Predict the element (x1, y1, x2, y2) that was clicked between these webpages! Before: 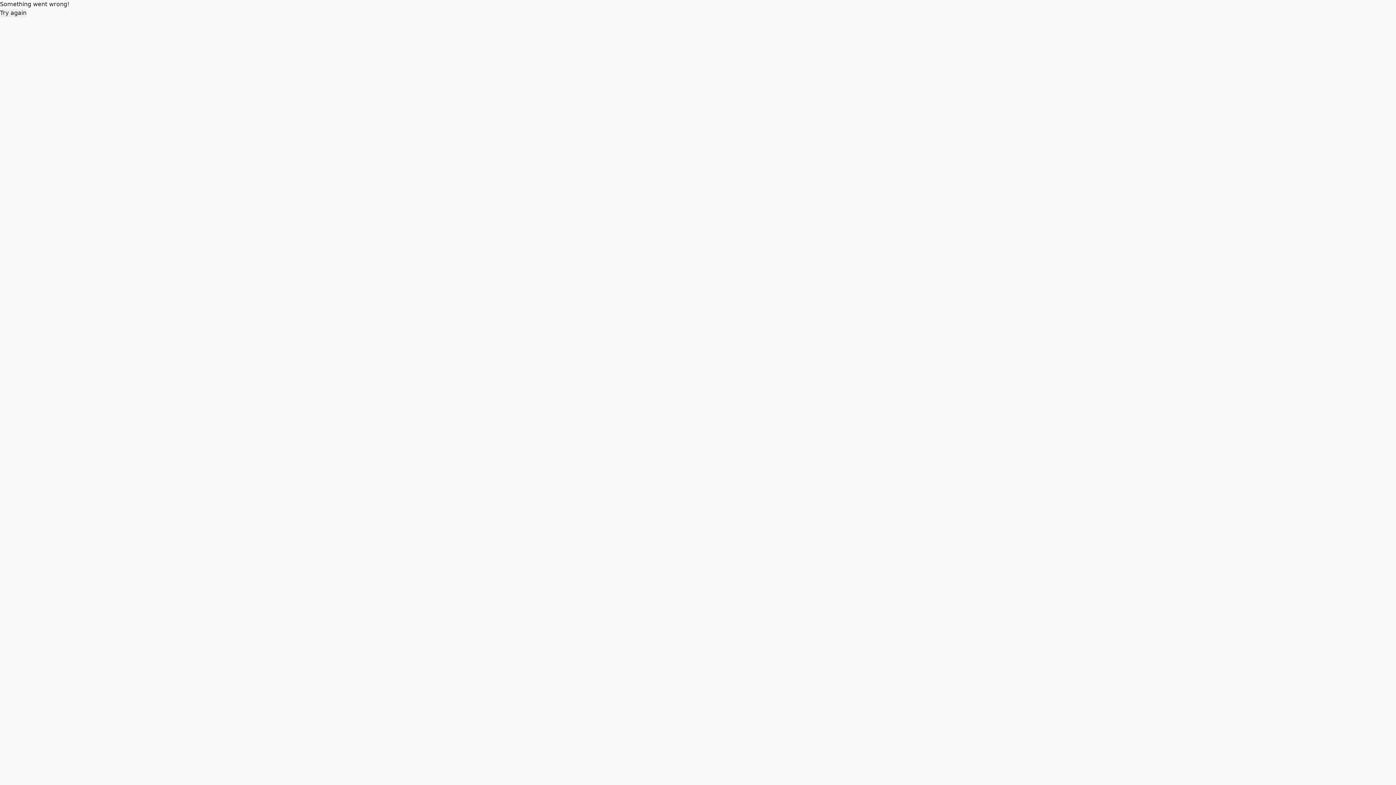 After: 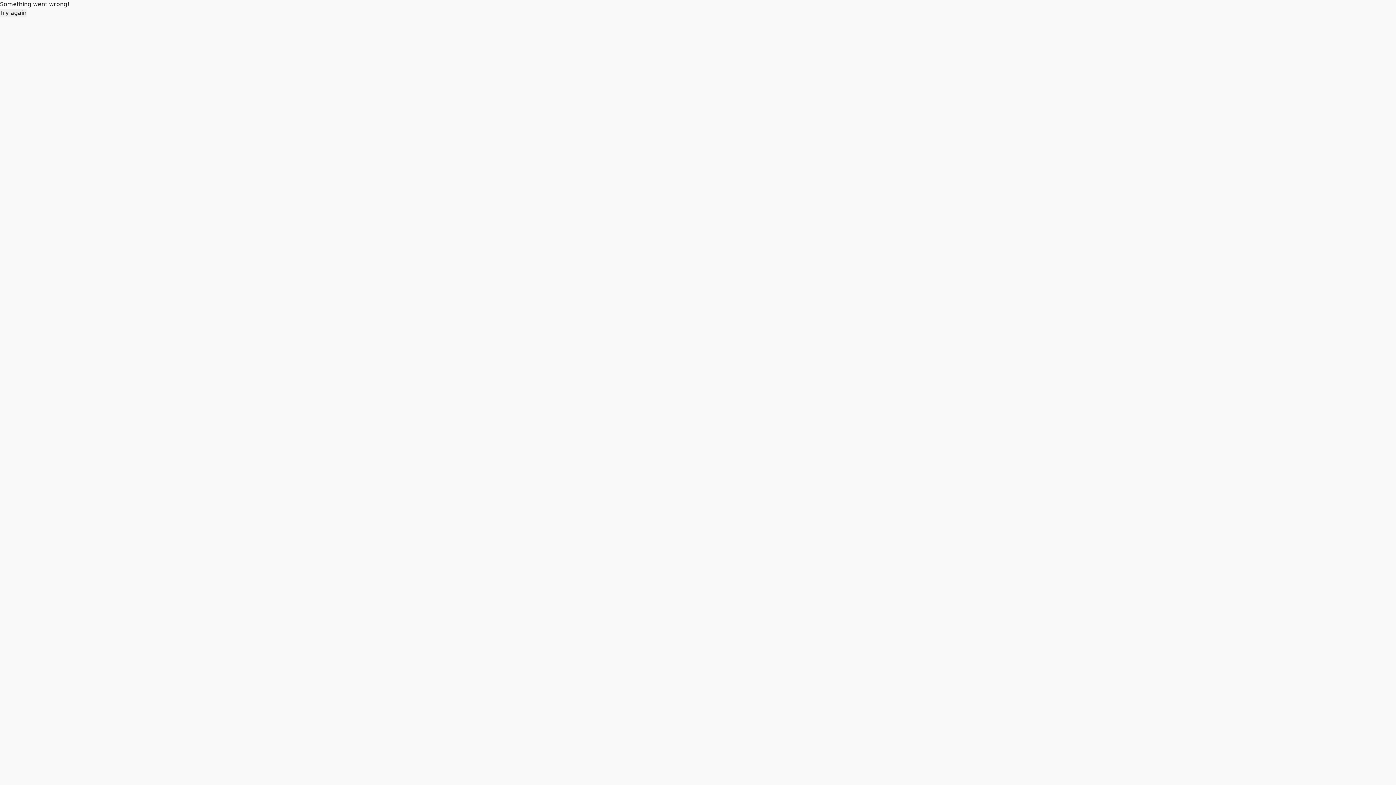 Action: bbox: (0, 8, 26, 17) label: Try again